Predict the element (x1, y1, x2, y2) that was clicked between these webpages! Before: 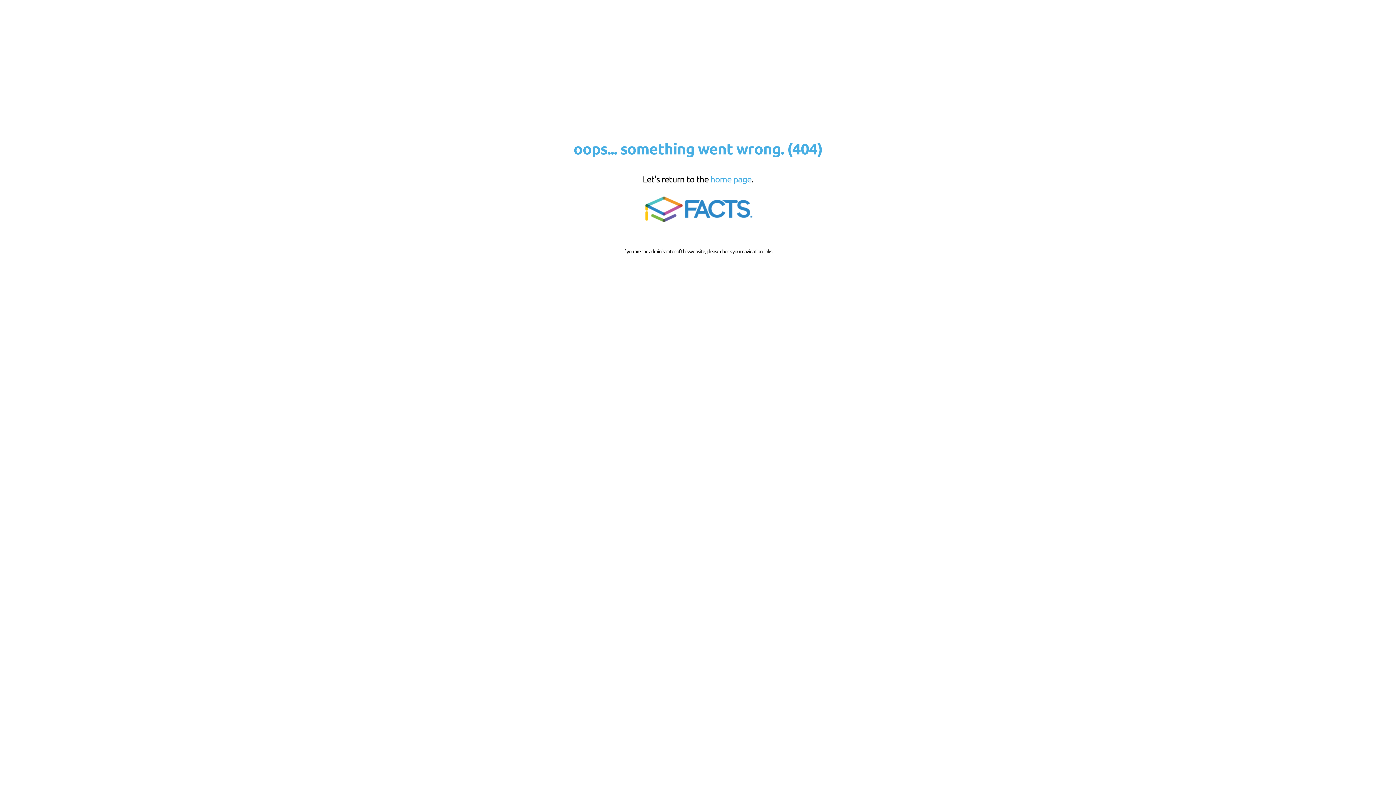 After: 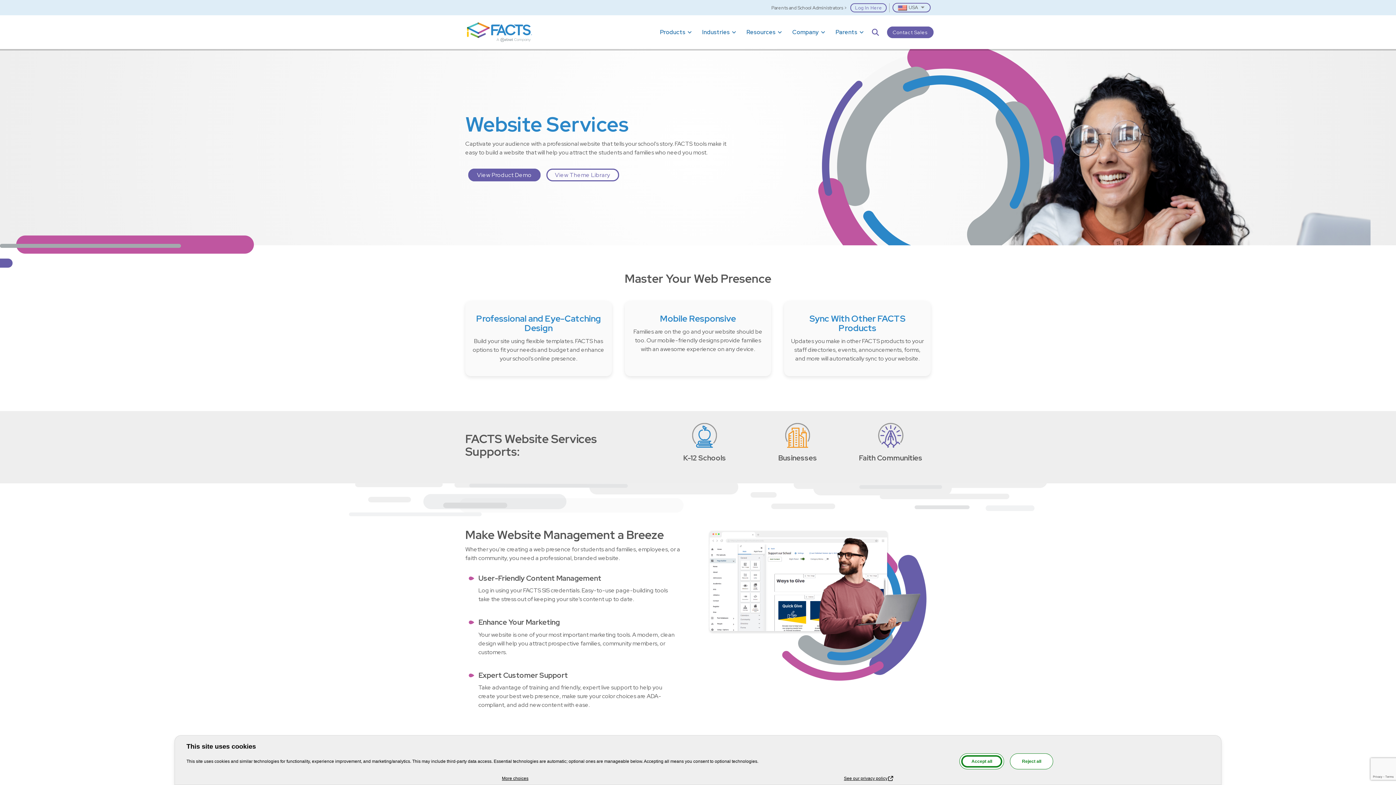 Action: bbox: (639, 221, 756, 227)